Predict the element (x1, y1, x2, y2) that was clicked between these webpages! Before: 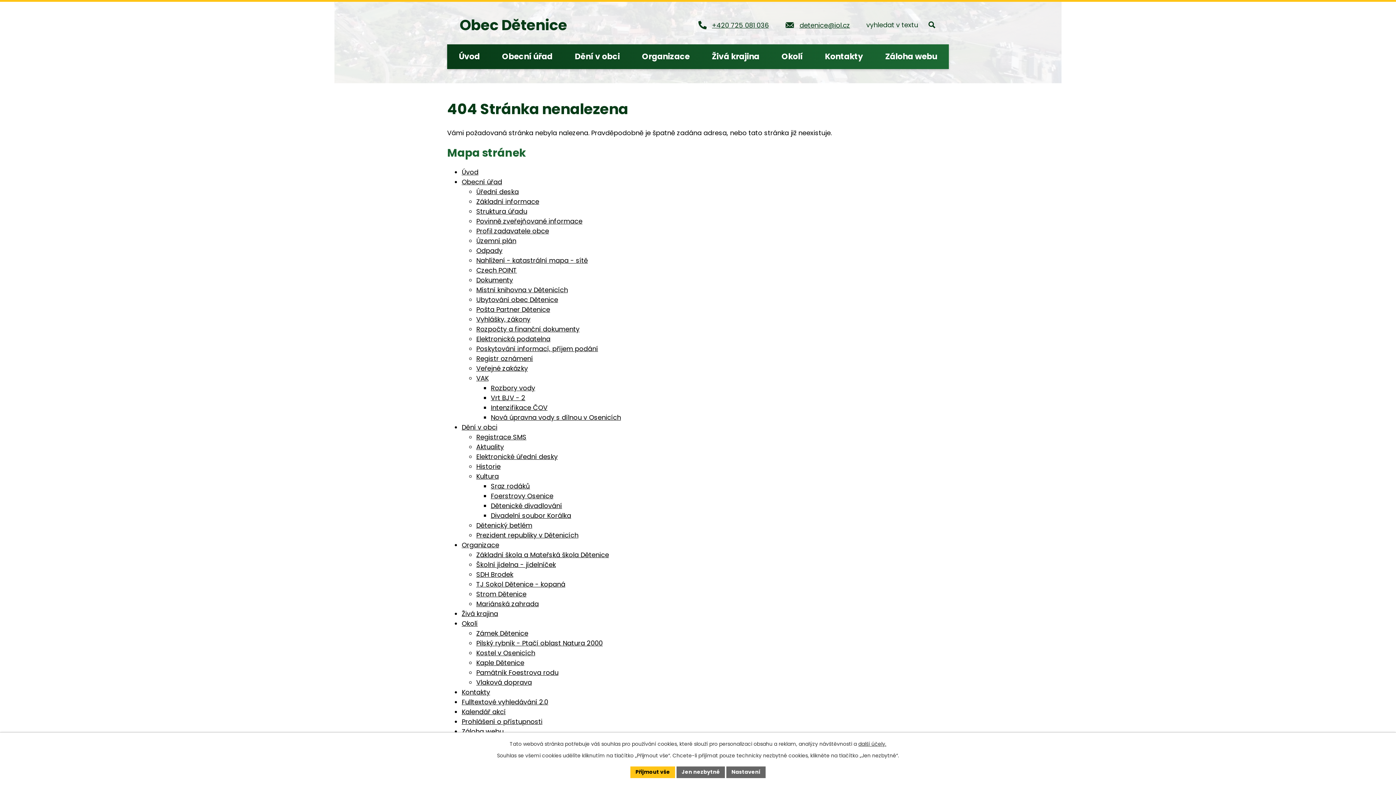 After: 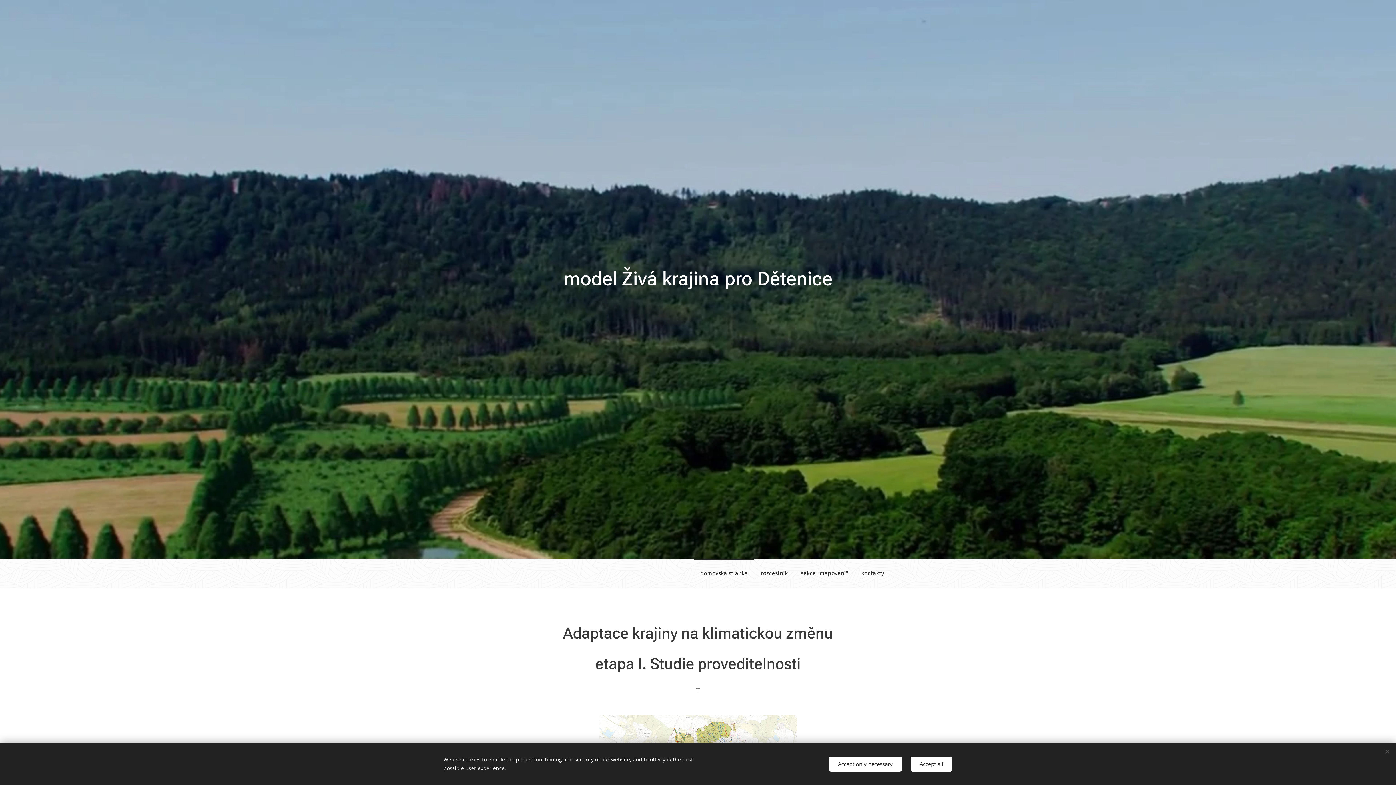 Action: label: Živá krajina bbox: (461, 609, 498, 618)